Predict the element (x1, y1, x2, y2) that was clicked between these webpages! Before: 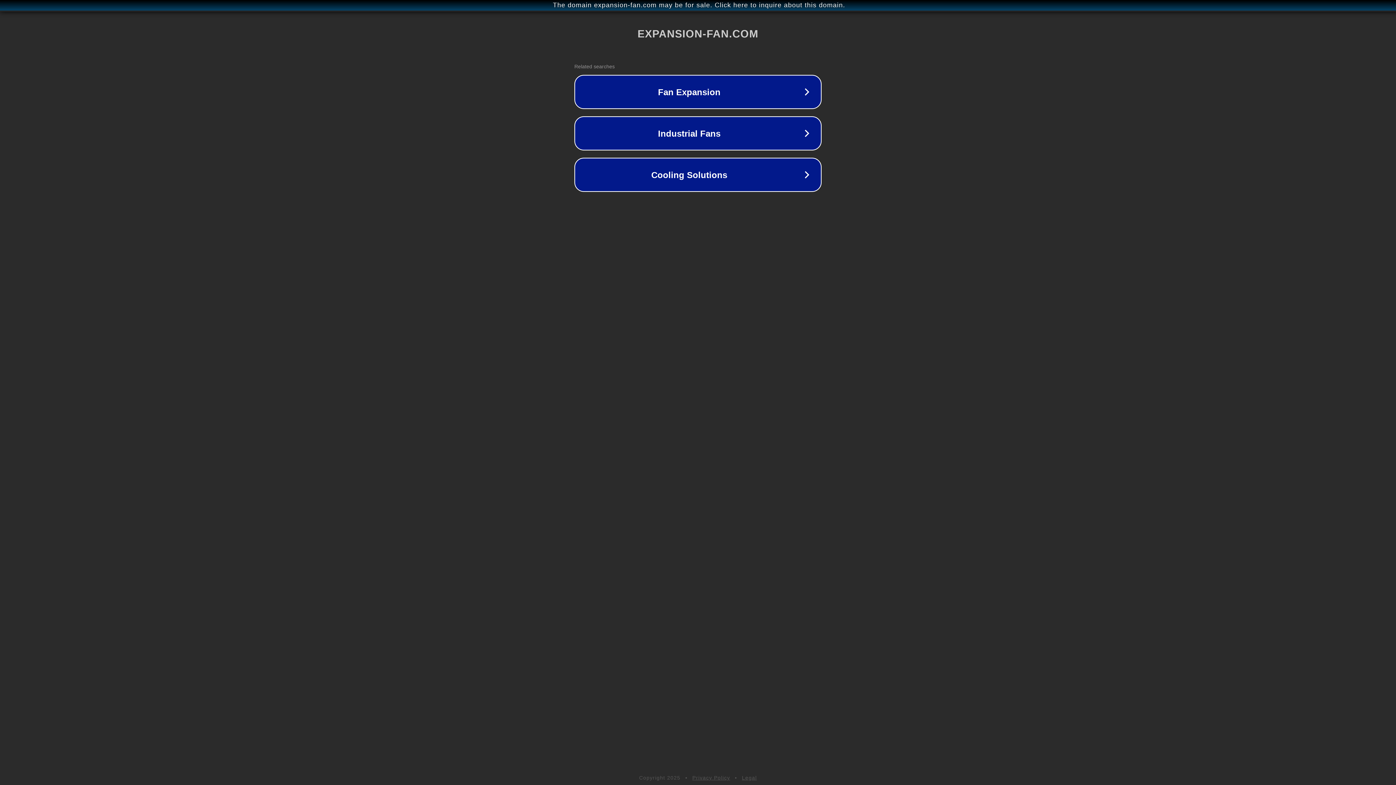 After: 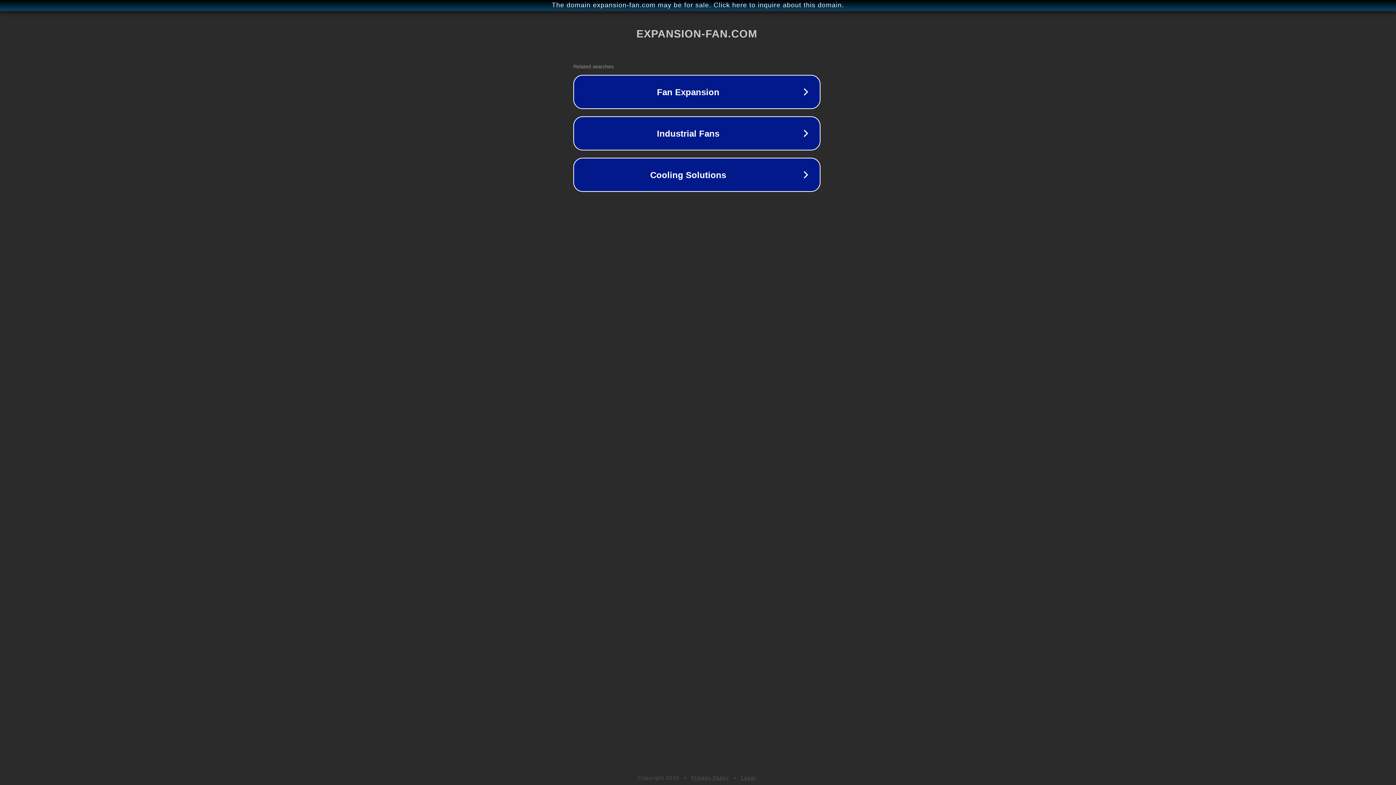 Action: bbox: (1, 1, 1397, 9) label: The domain expansion-fan.com may be for sale. Click here to inquire about this domain.